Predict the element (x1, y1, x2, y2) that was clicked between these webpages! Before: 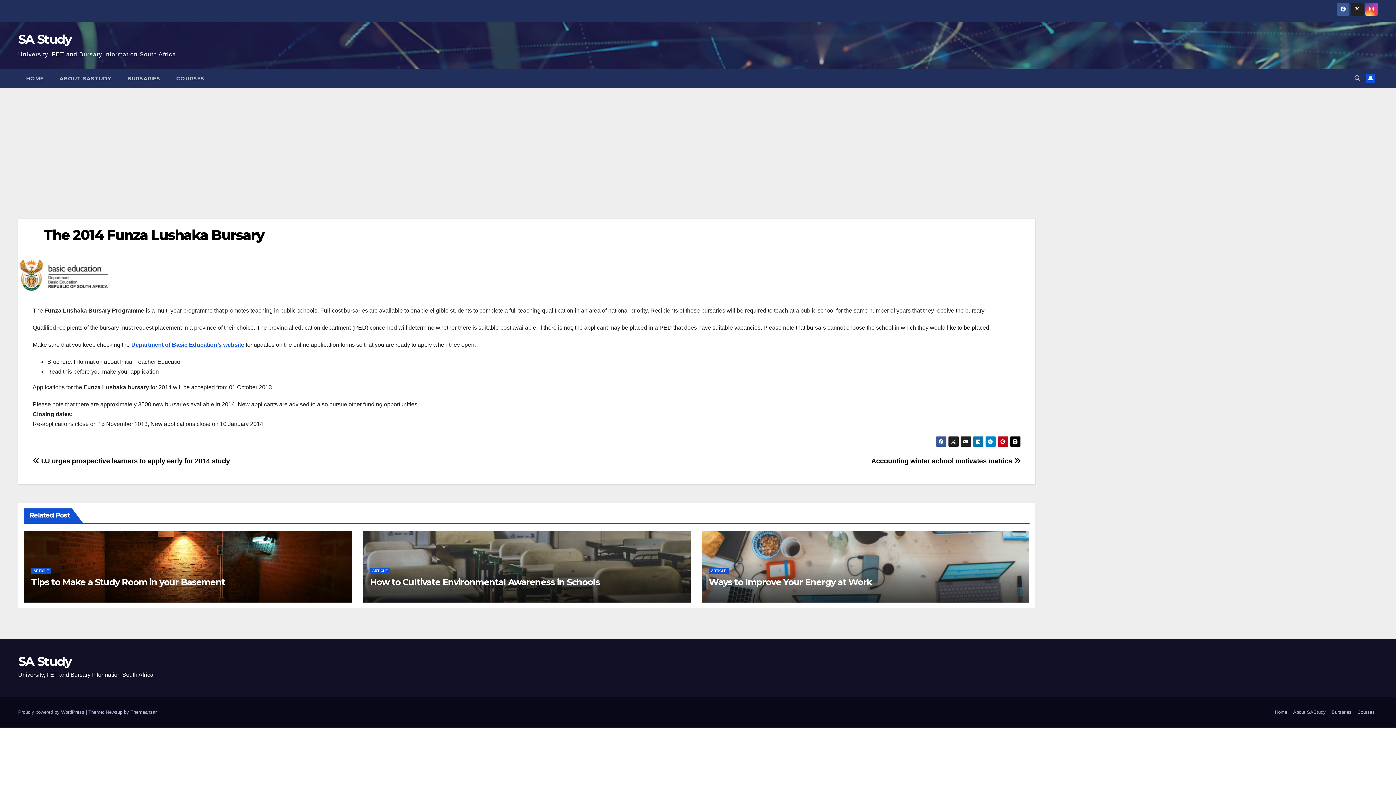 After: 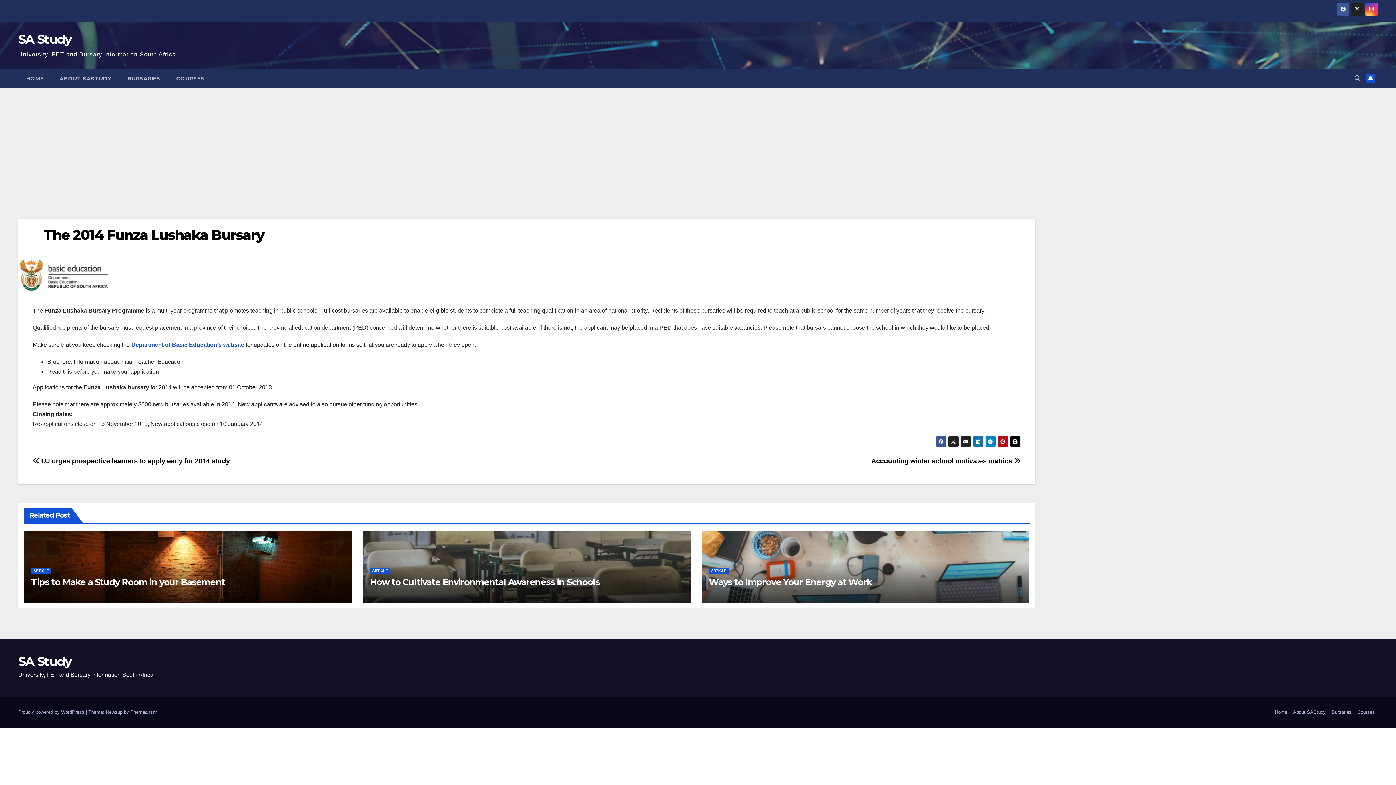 Action: bbox: (948, 436, 959, 447)